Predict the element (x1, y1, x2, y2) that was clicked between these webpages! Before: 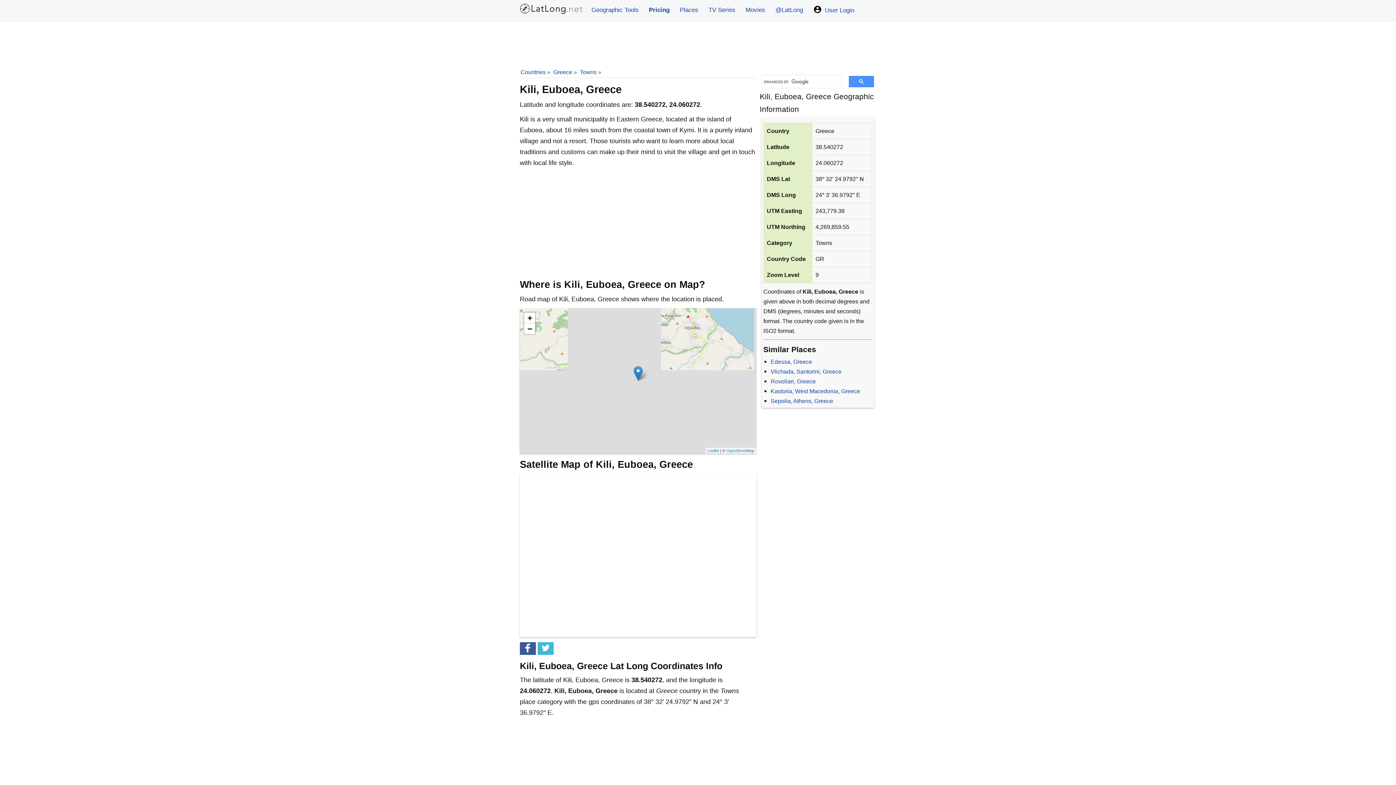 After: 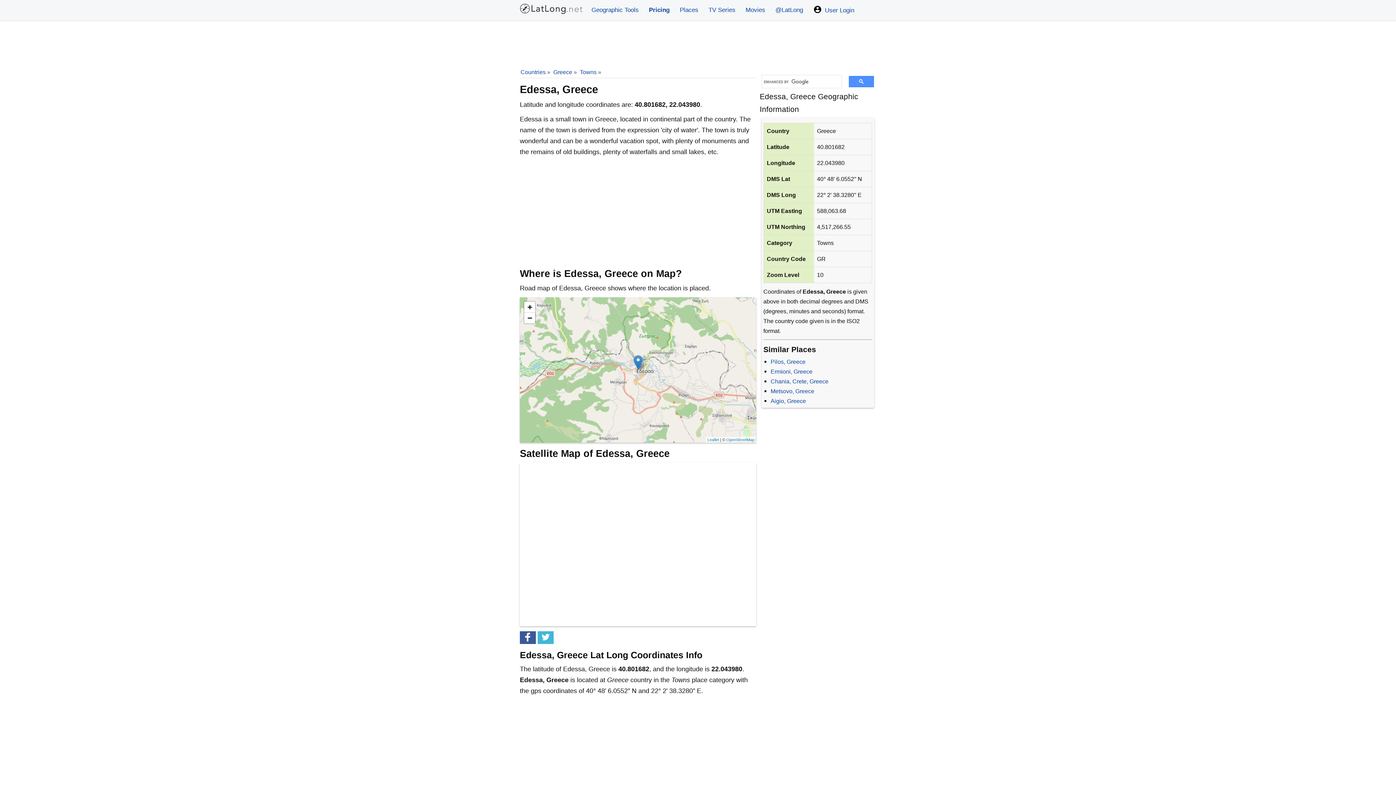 Action: bbox: (770, 358, 812, 365) label: Edessa, Greece